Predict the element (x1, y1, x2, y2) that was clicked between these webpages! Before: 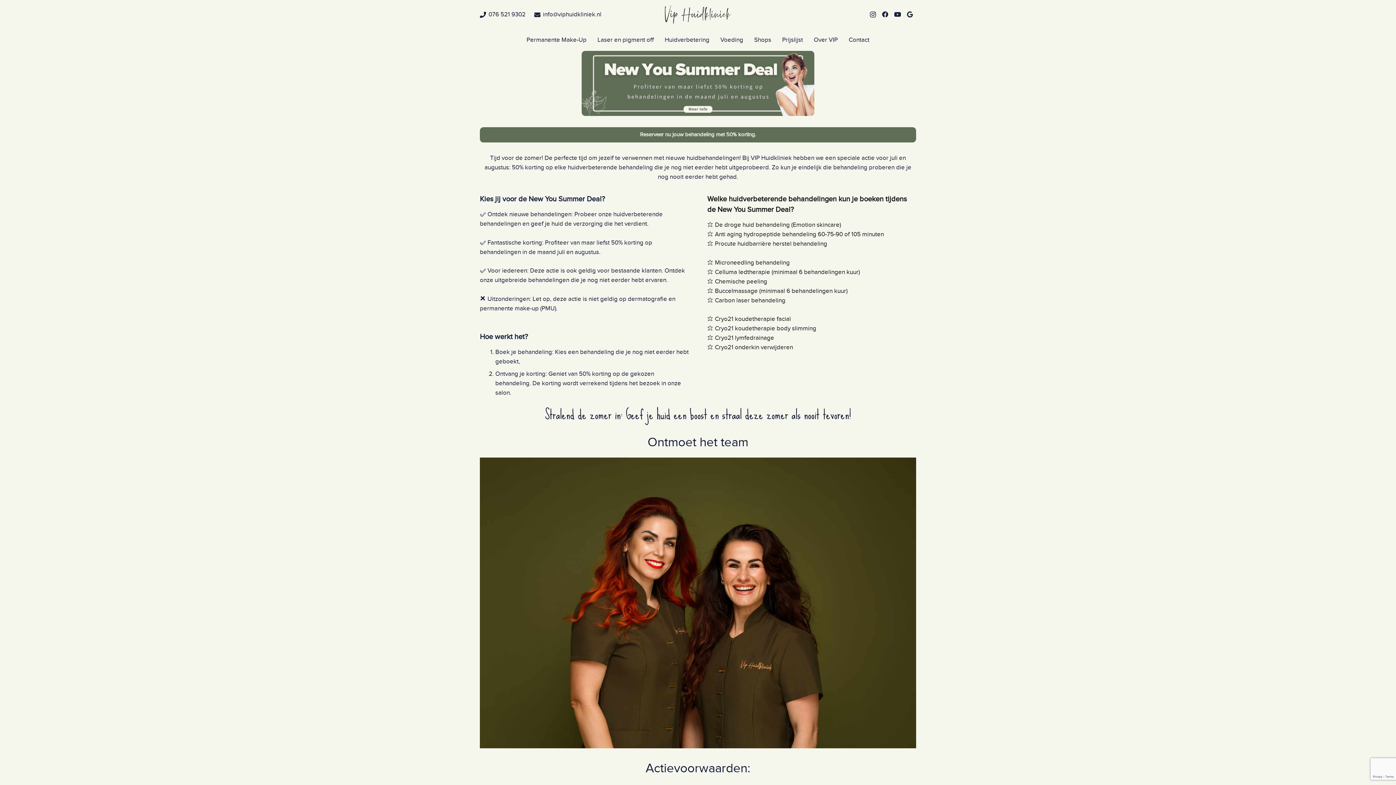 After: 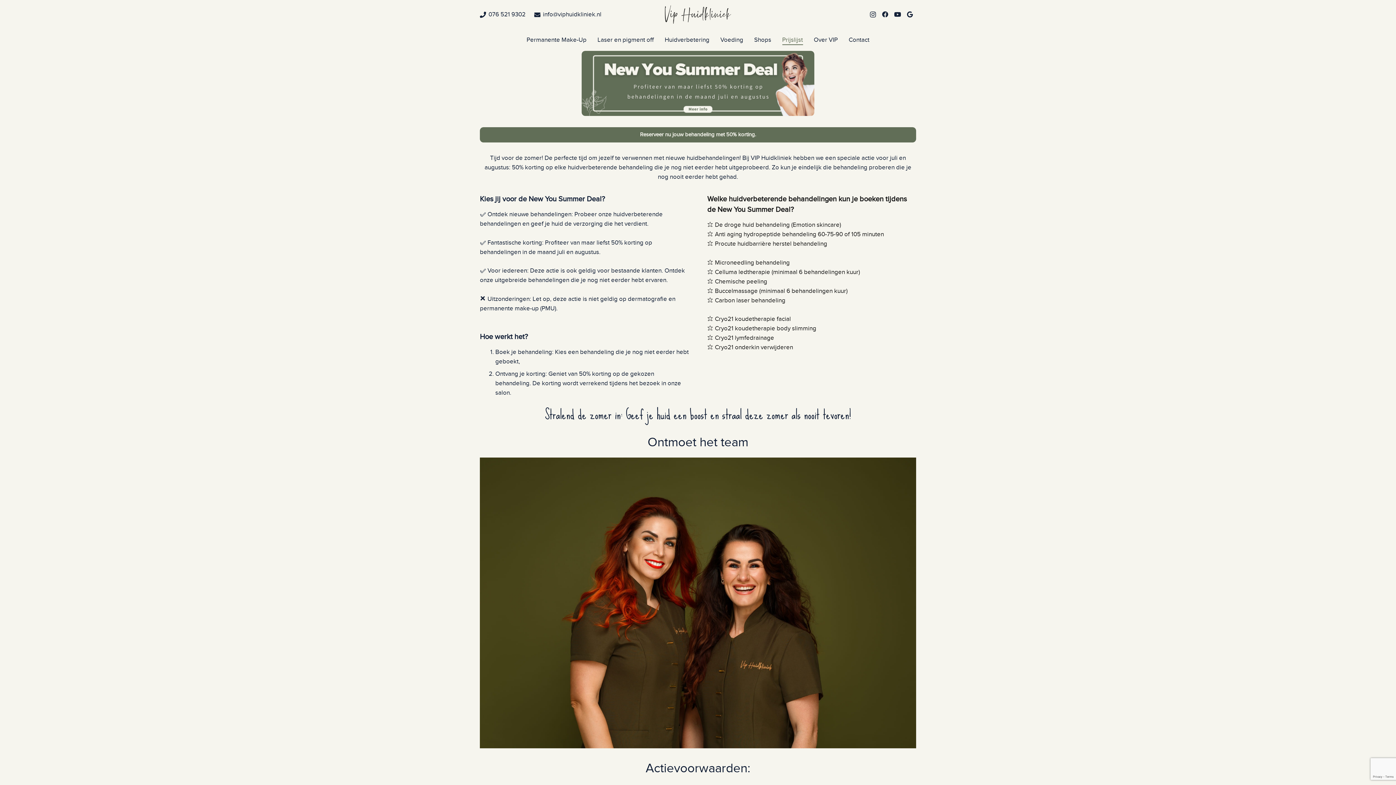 Action: bbox: (776, 29, 808, 50) label: Prijslijst